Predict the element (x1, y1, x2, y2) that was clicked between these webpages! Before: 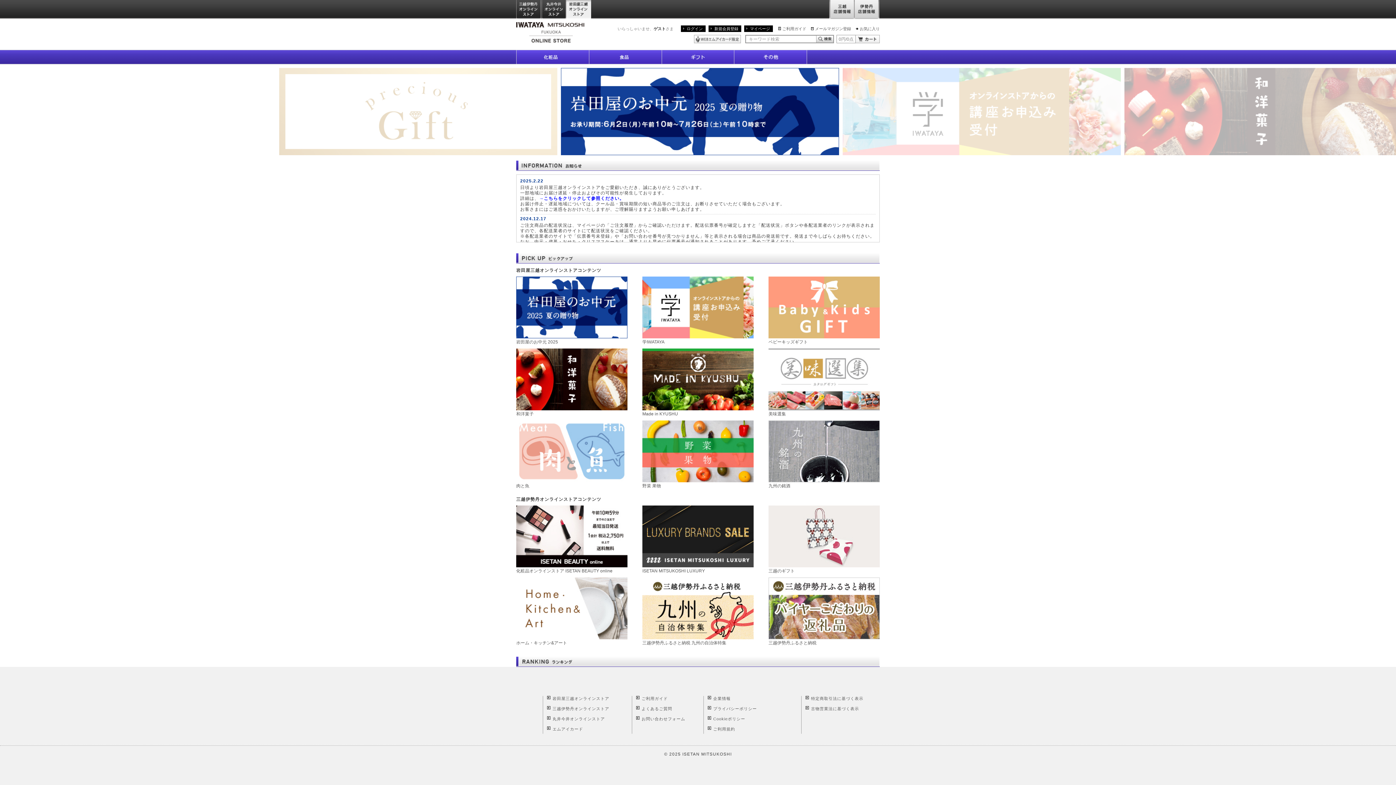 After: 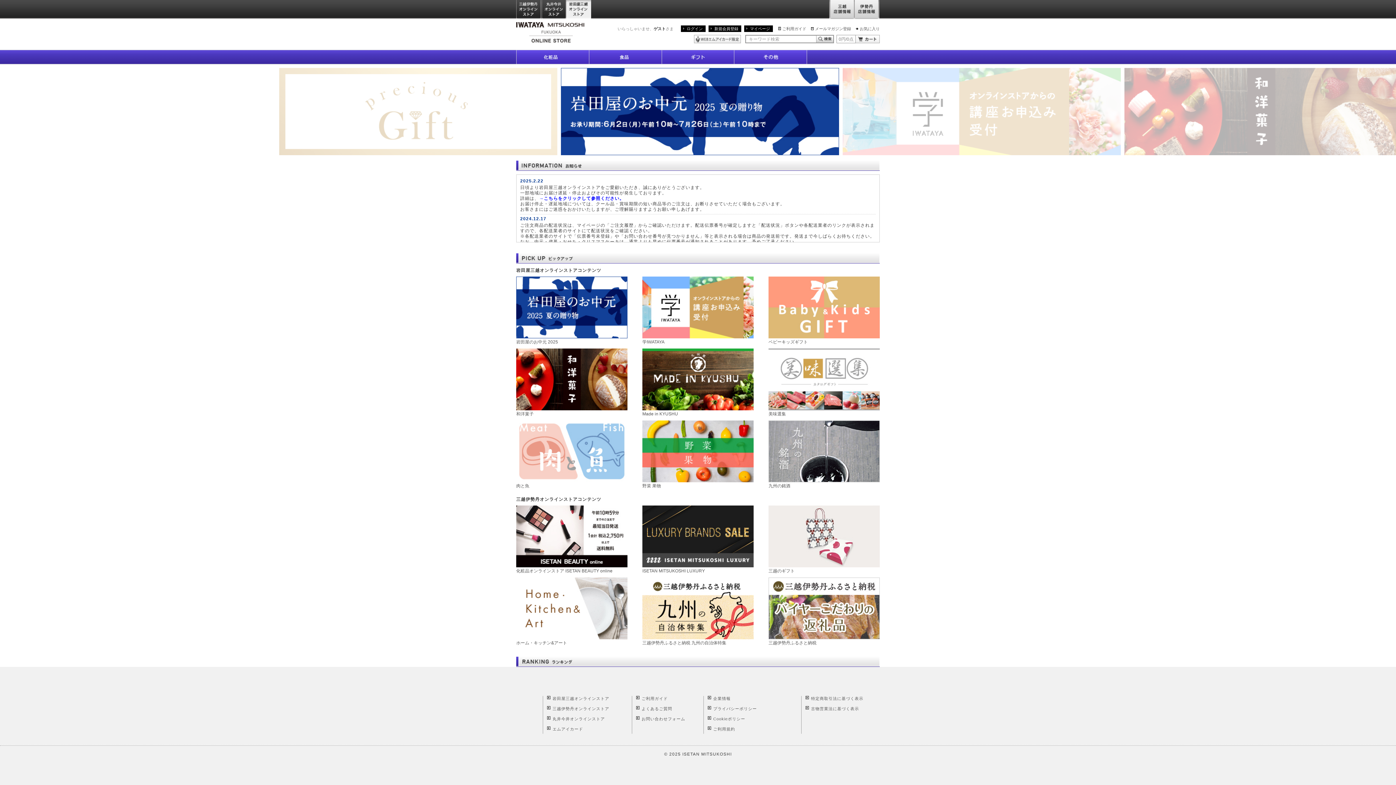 Action: bbox: (561, 108, 839, 113)